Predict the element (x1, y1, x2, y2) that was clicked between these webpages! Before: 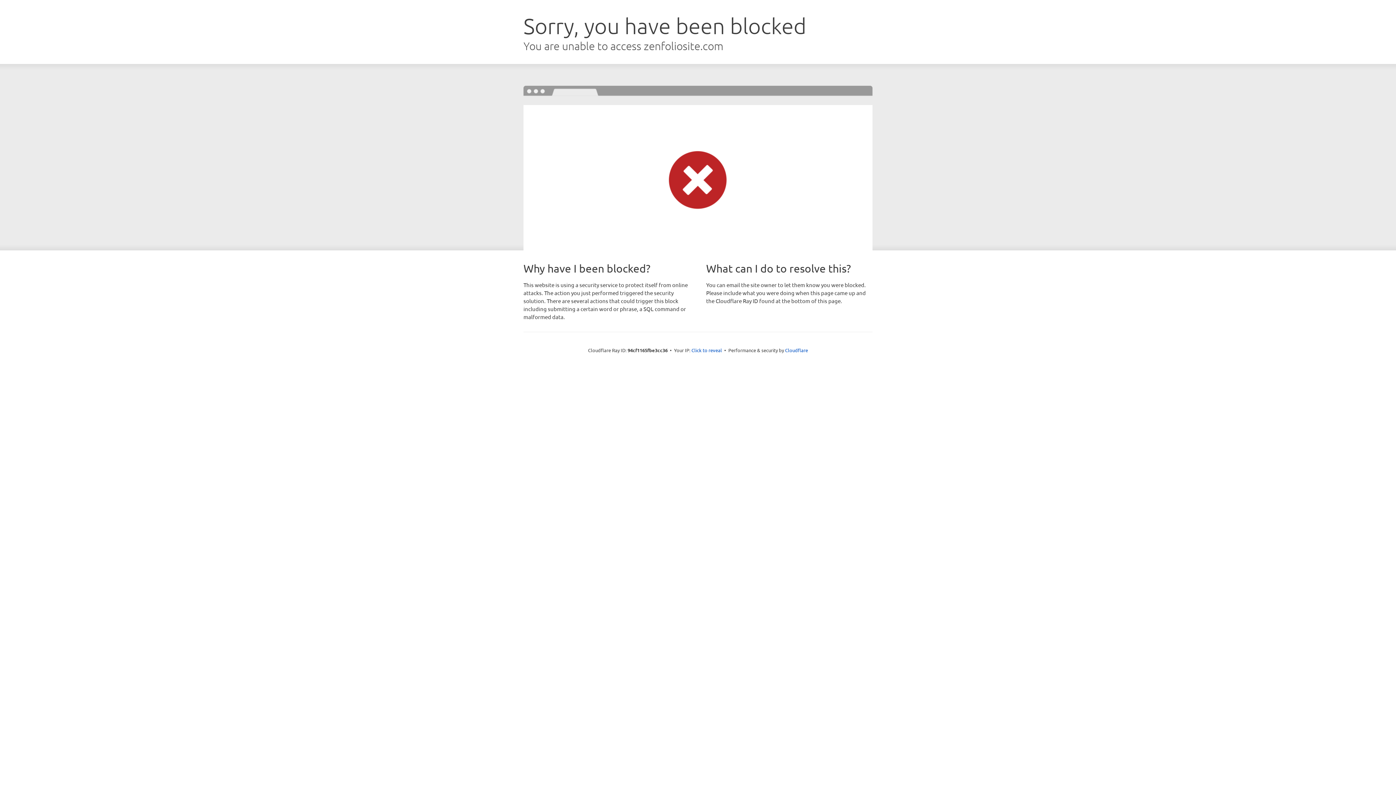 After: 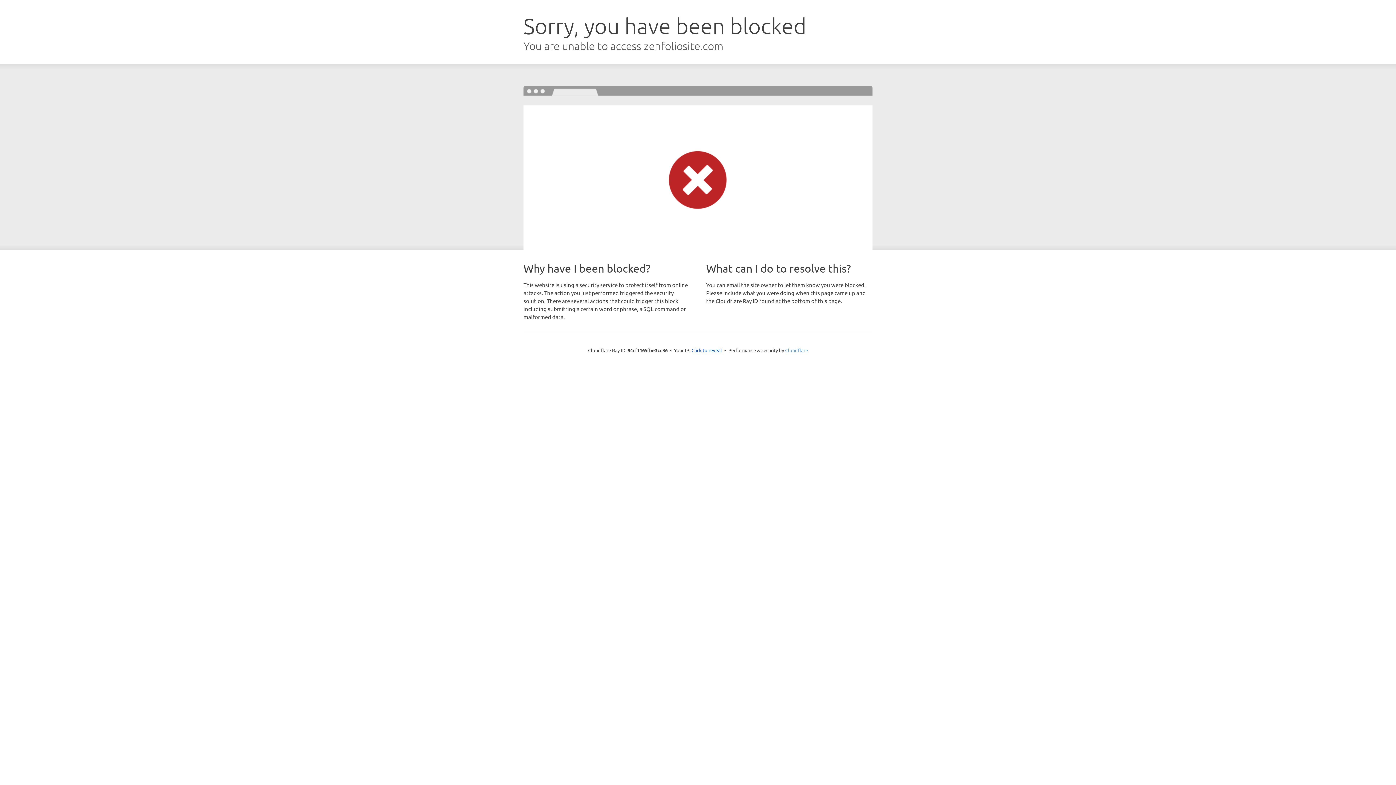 Action: label: Cloudflare bbox: (785, 347, 808, 353)